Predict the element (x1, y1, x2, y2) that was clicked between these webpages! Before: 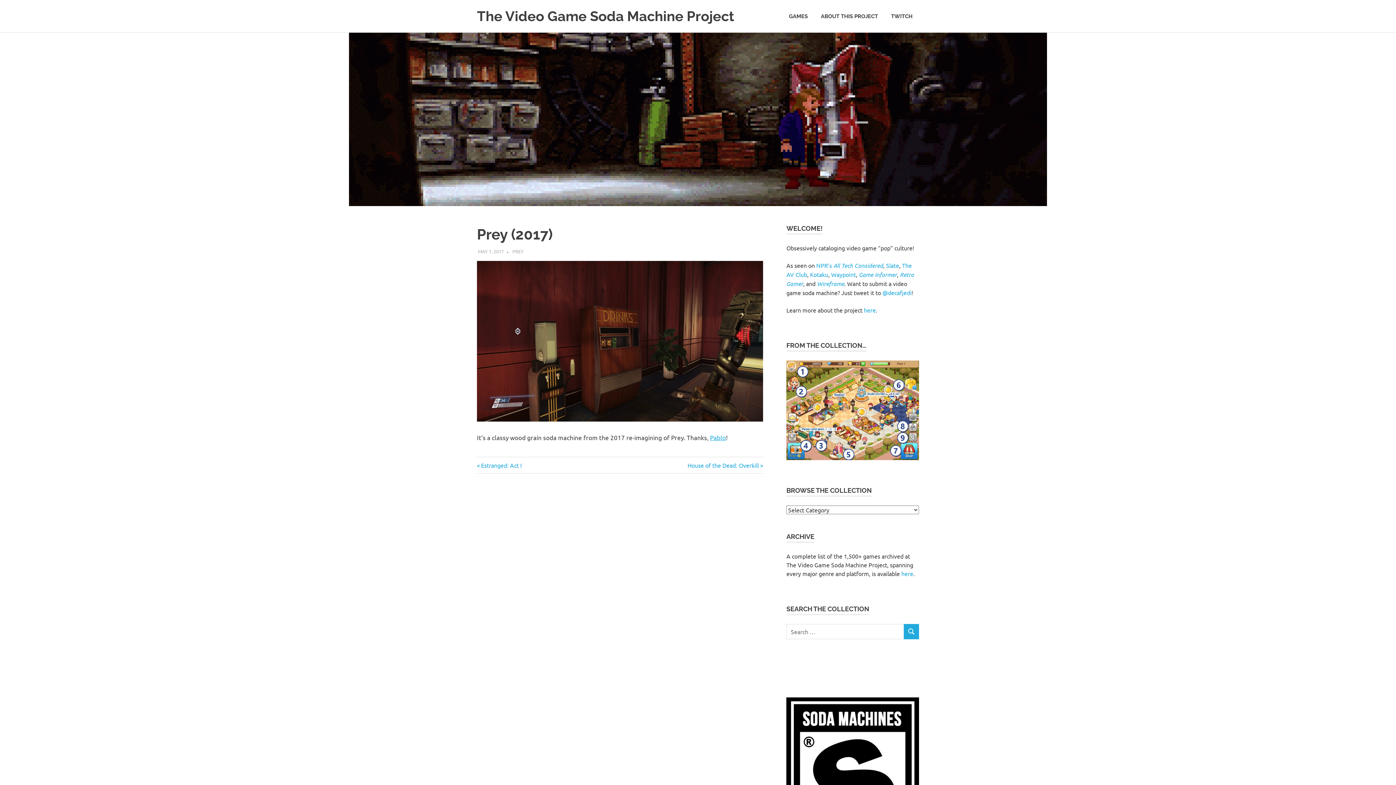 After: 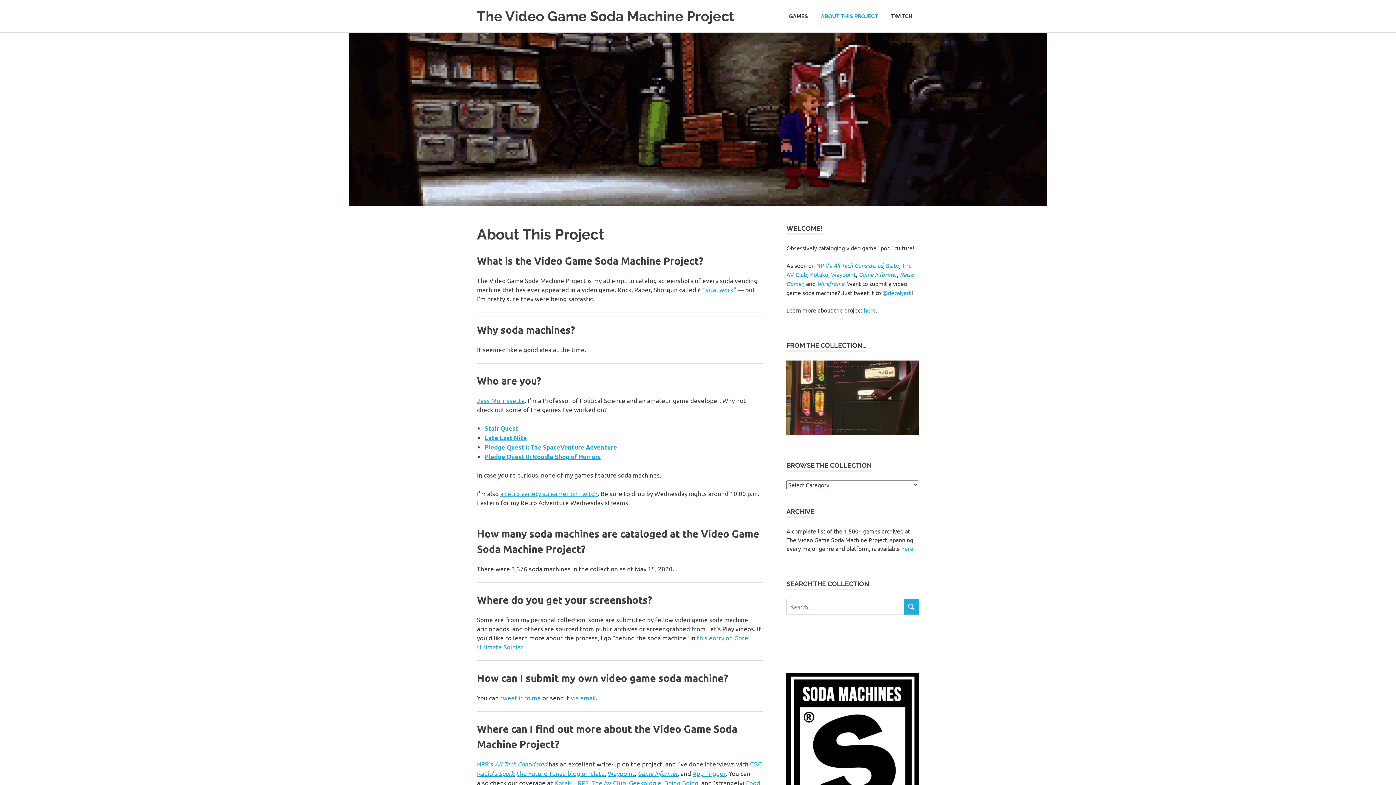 Action: bbox: (864, 306, 876, 313) label: here